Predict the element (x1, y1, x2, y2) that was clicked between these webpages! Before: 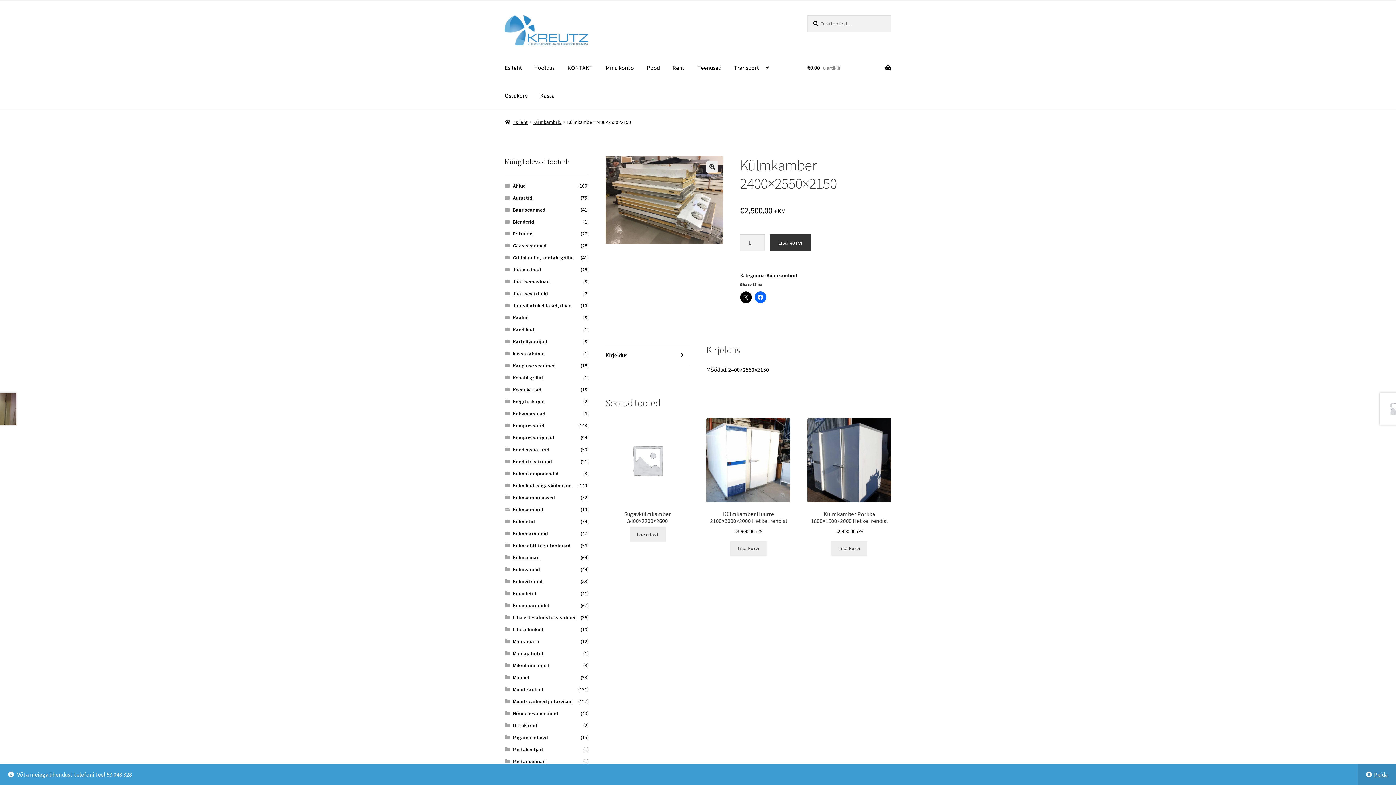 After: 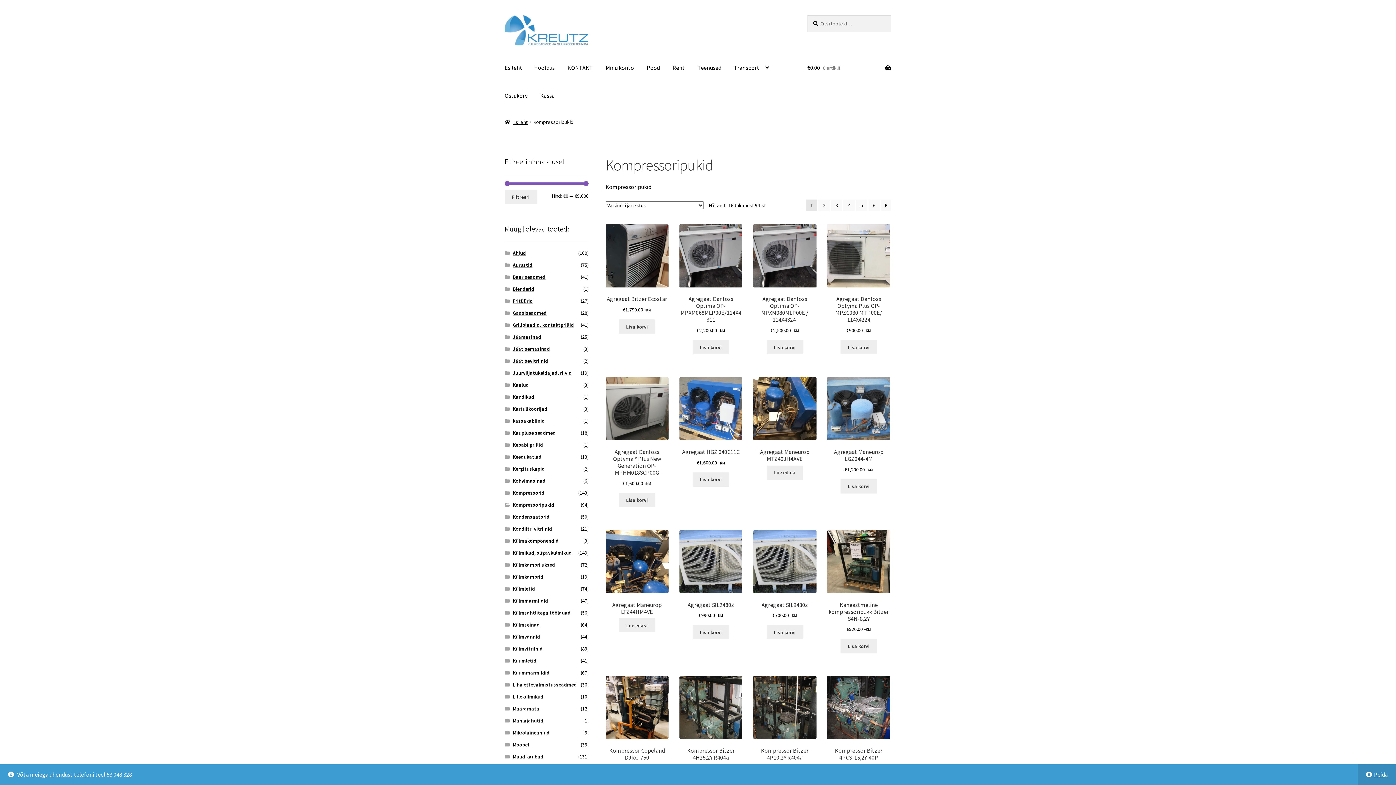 Action: bbox: (512, 434, 554, 441) label: Kompressoripukid